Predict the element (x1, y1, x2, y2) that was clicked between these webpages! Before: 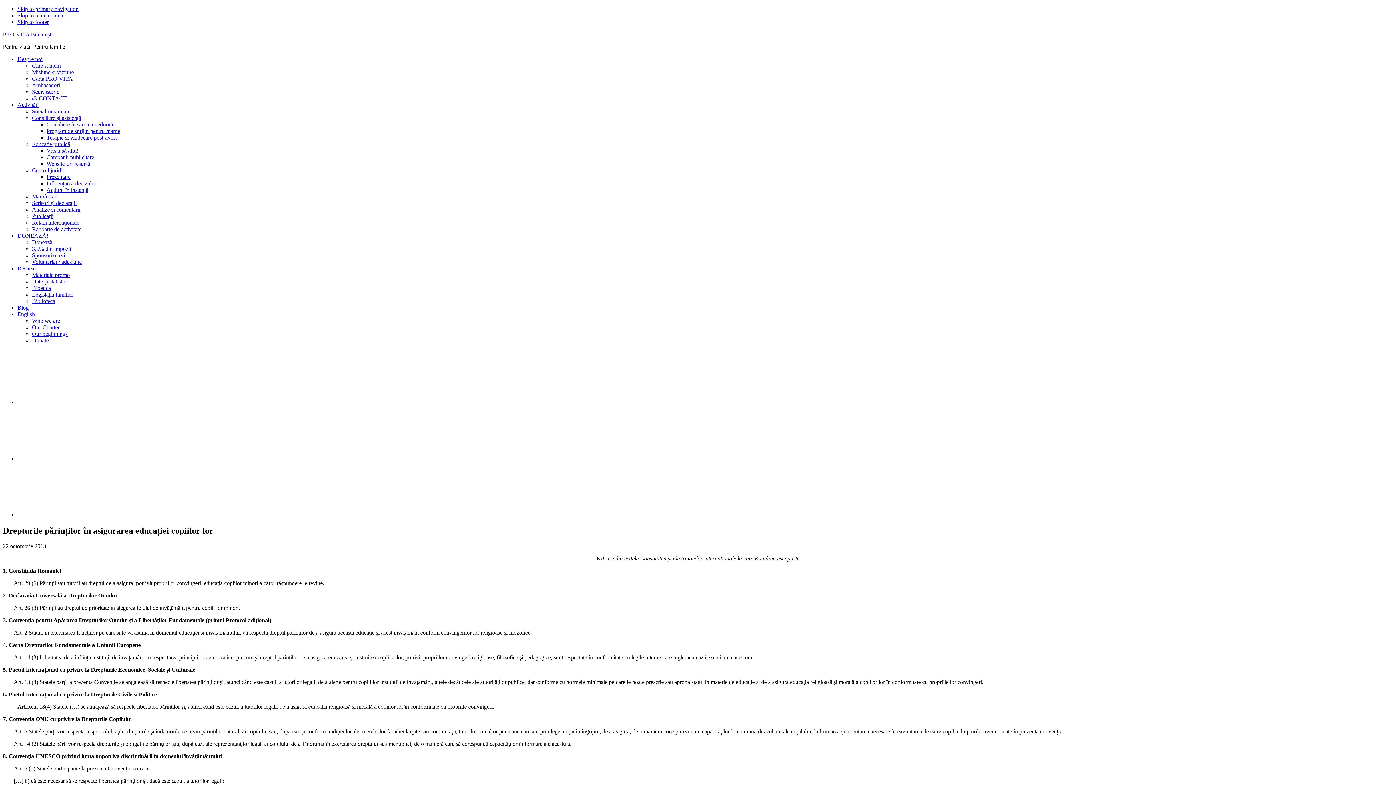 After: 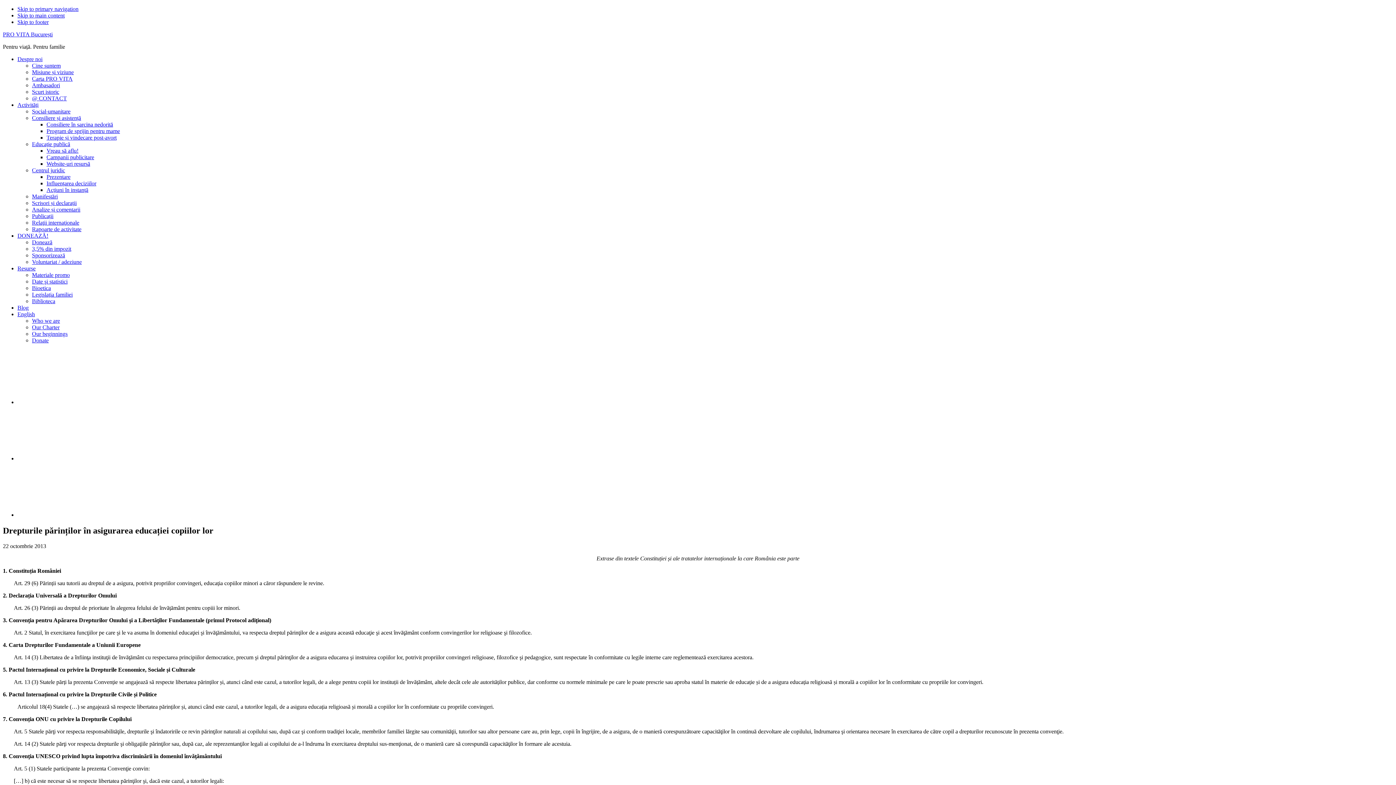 Action: label: Activități bbox: (17, 101, 38, 108)